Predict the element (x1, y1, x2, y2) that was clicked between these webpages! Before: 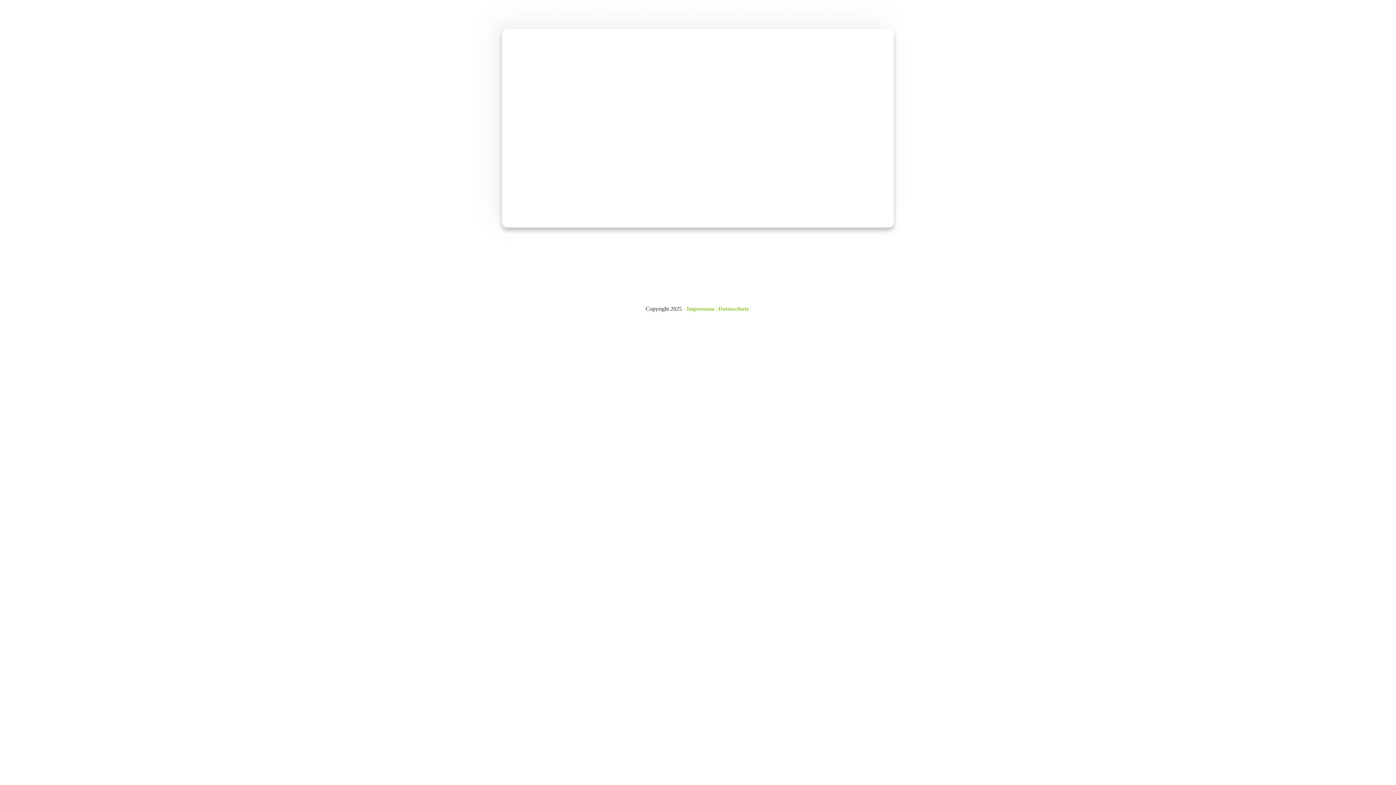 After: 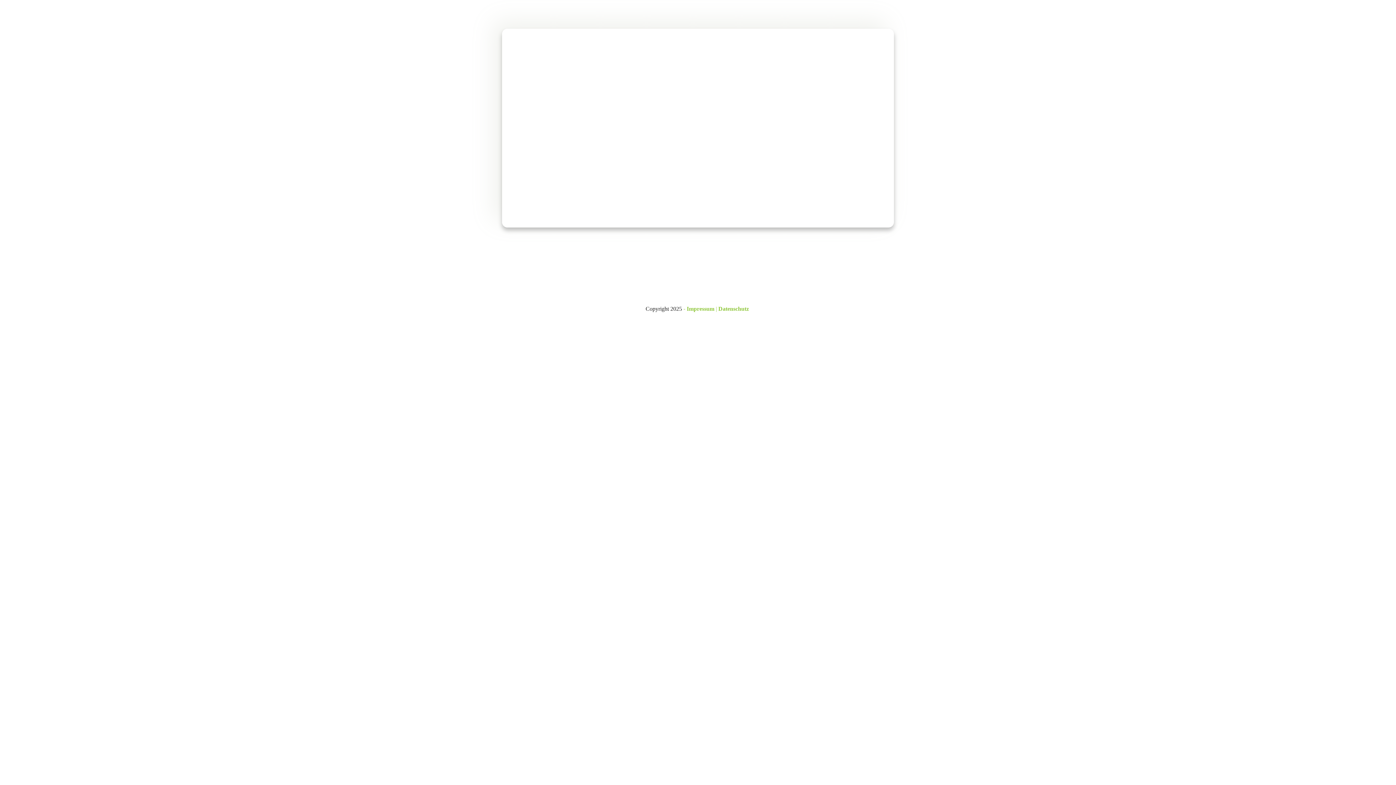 Action: bbox: (718, 305, 749, 312) label: Datenschutz